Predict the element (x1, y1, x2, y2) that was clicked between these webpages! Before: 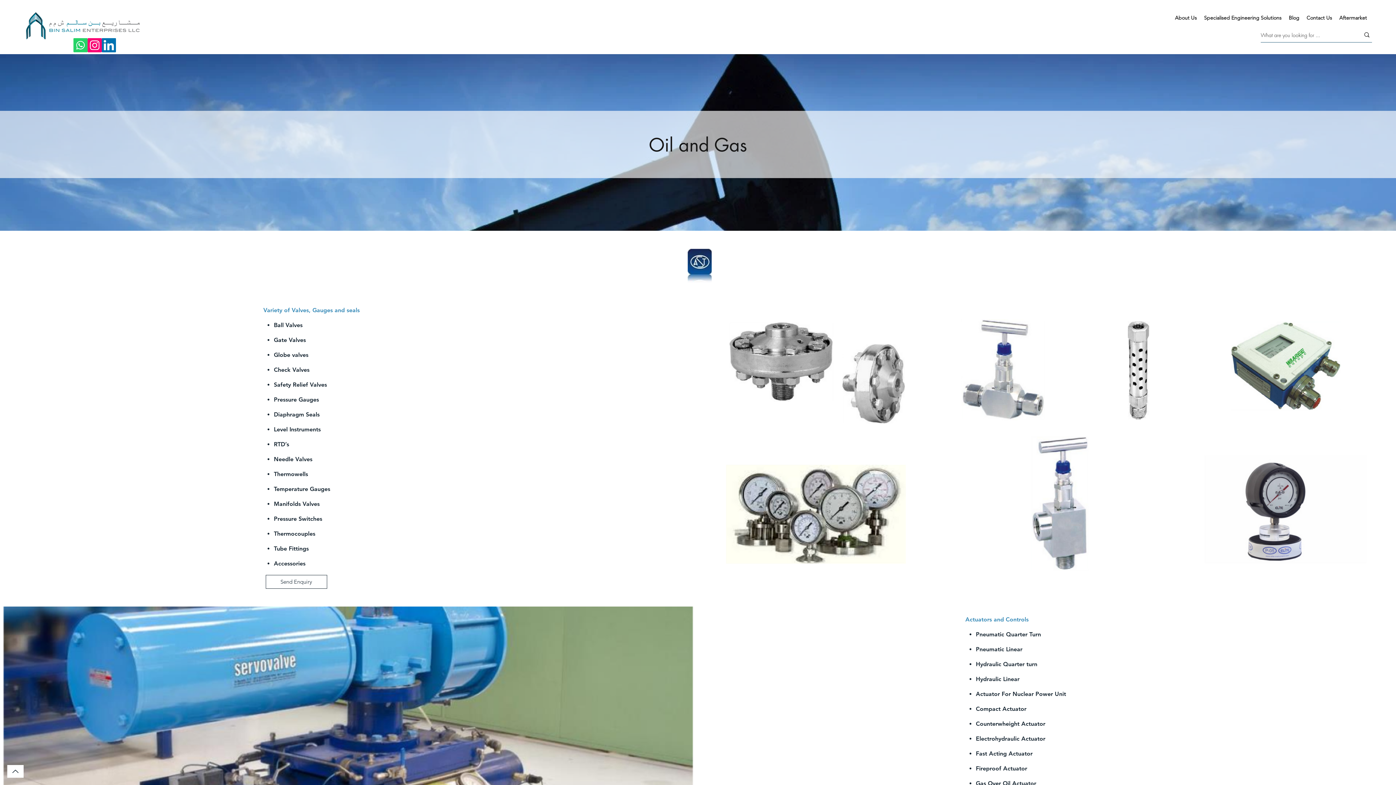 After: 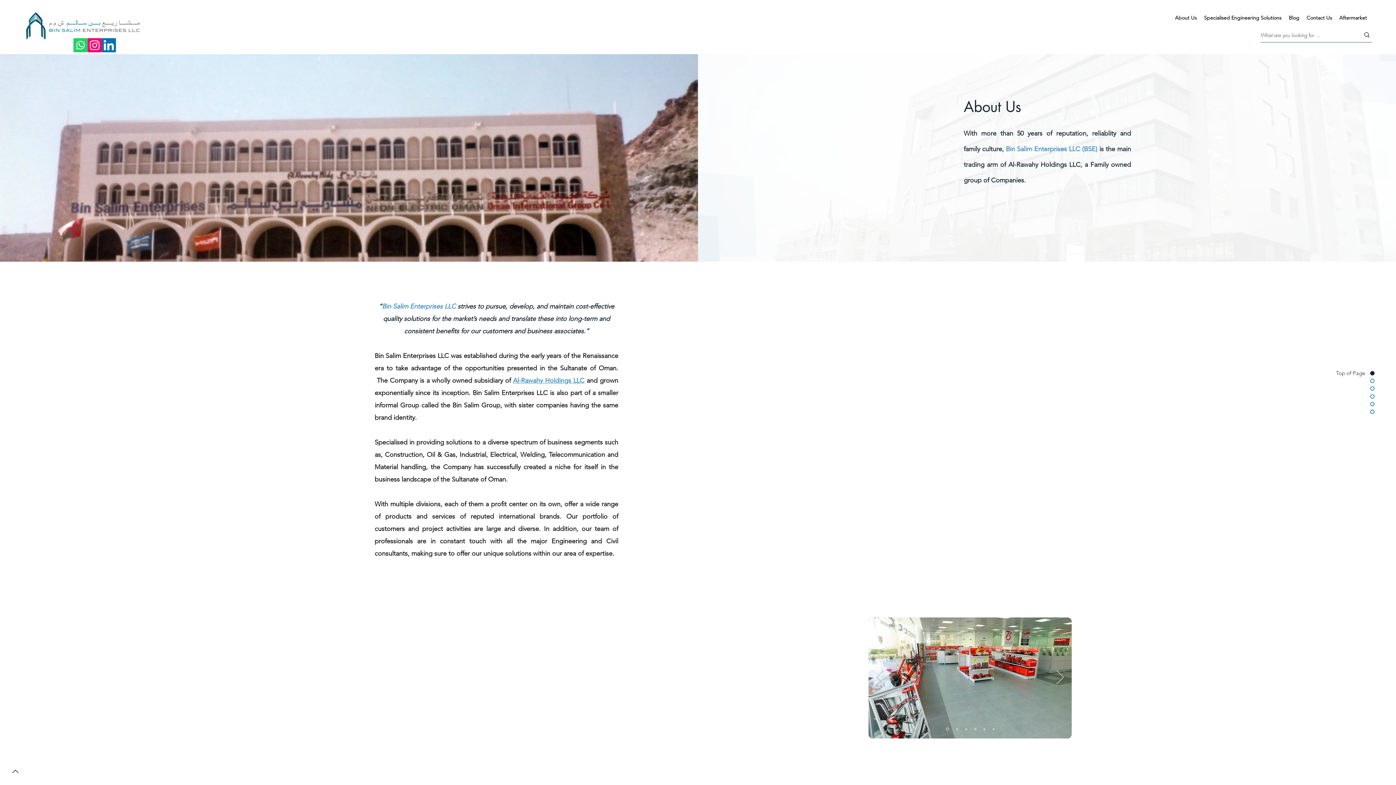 Action: bbox: (1171, 12, 1200, 23) label: About Us